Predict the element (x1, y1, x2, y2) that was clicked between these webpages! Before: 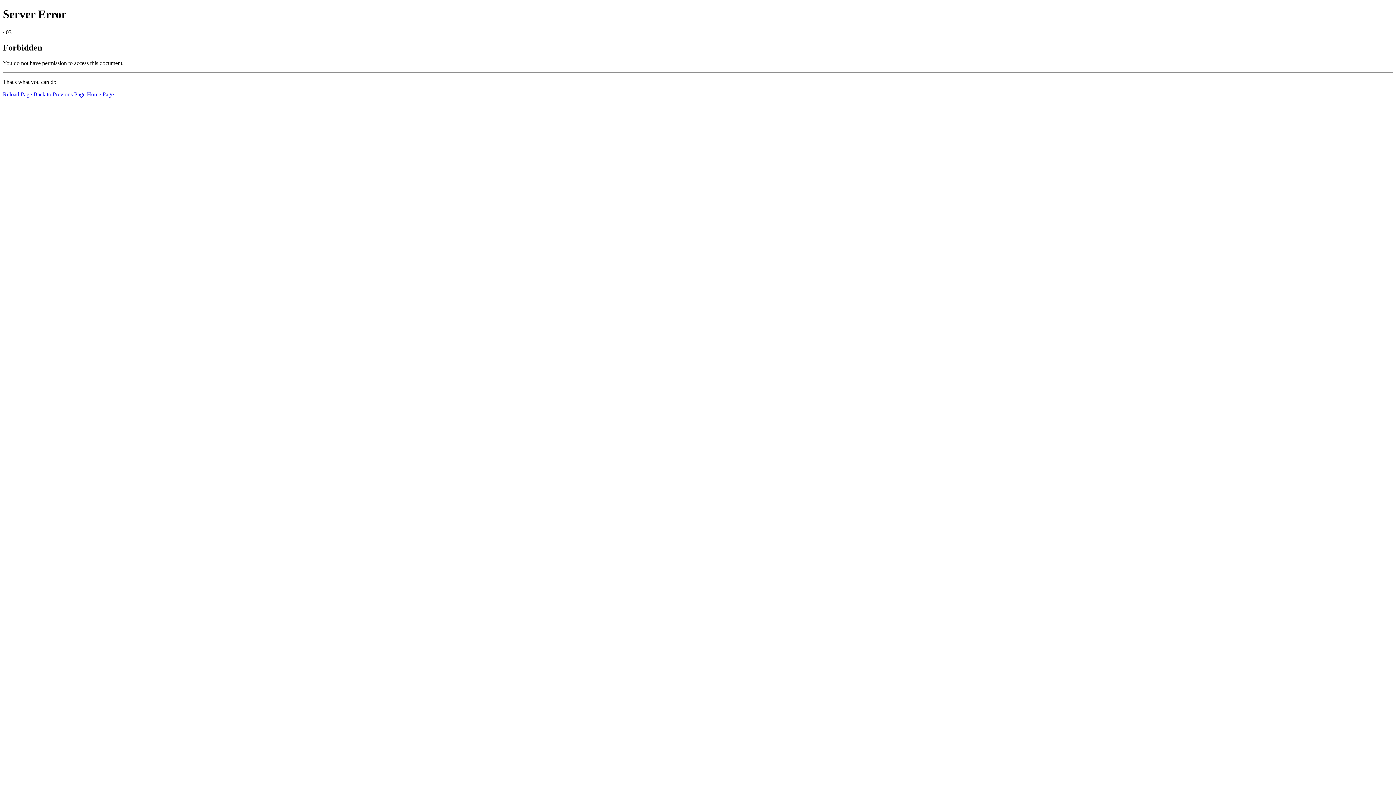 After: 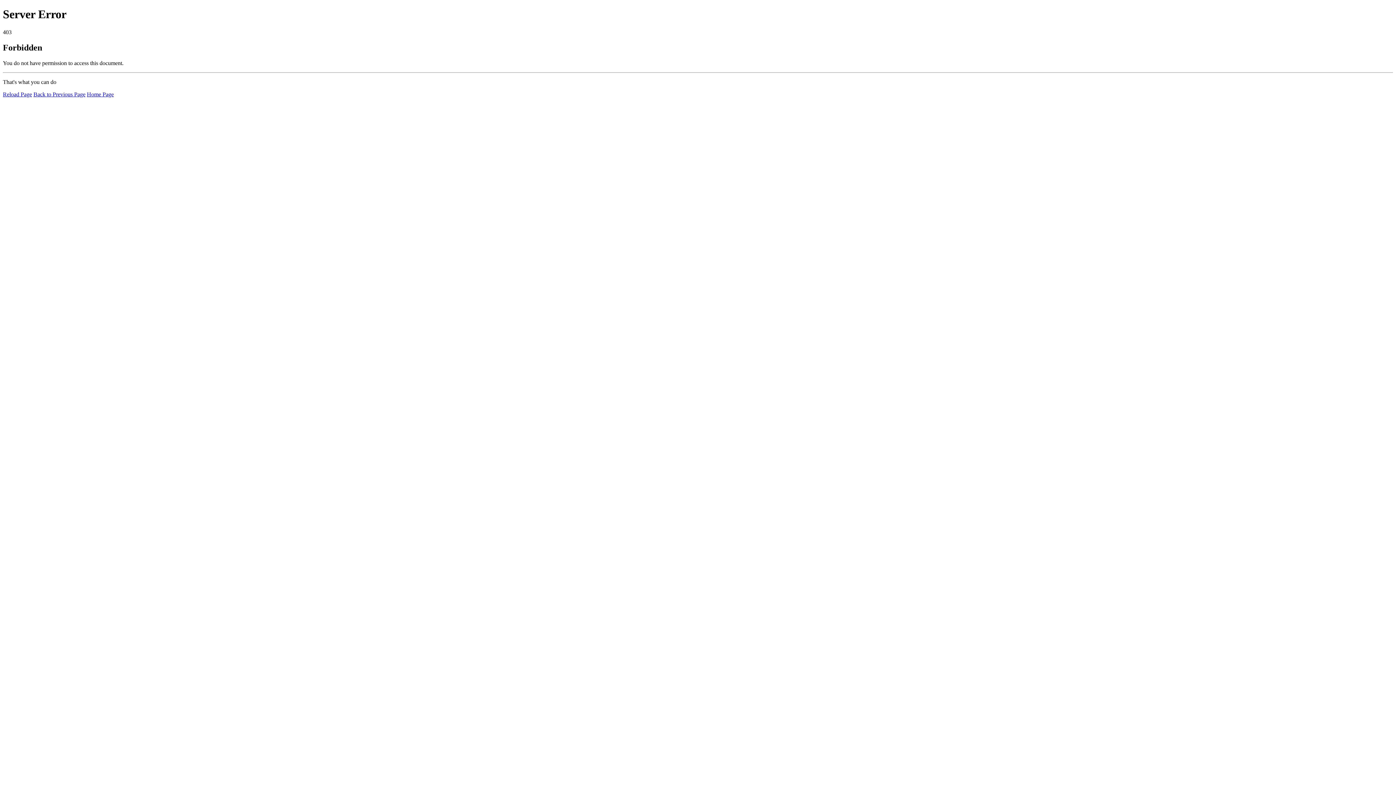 Action: bbox: (86, 91, 113, 97) label: Home Page